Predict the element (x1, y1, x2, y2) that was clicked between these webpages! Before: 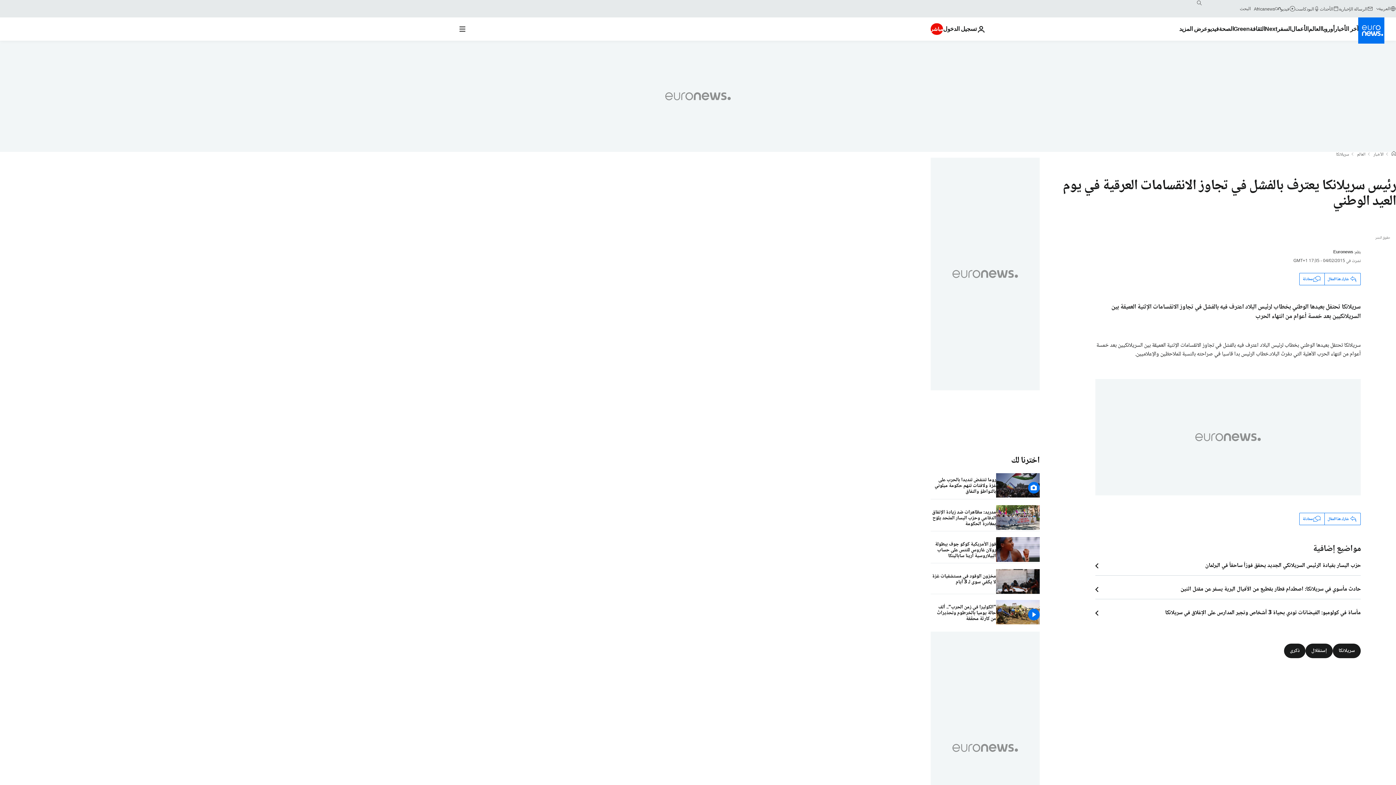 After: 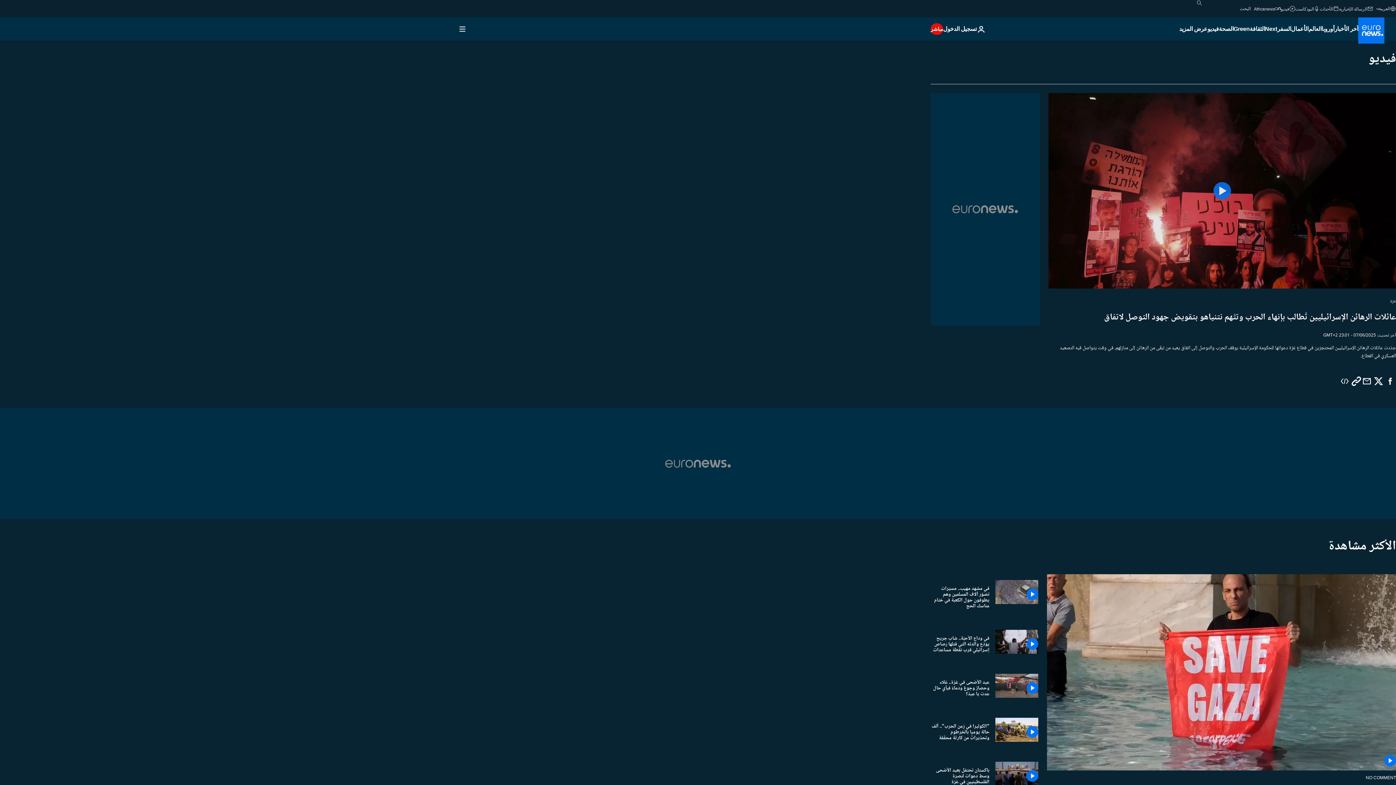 Action: bbox: (1281, 5, 1295, 11) label: فيديو